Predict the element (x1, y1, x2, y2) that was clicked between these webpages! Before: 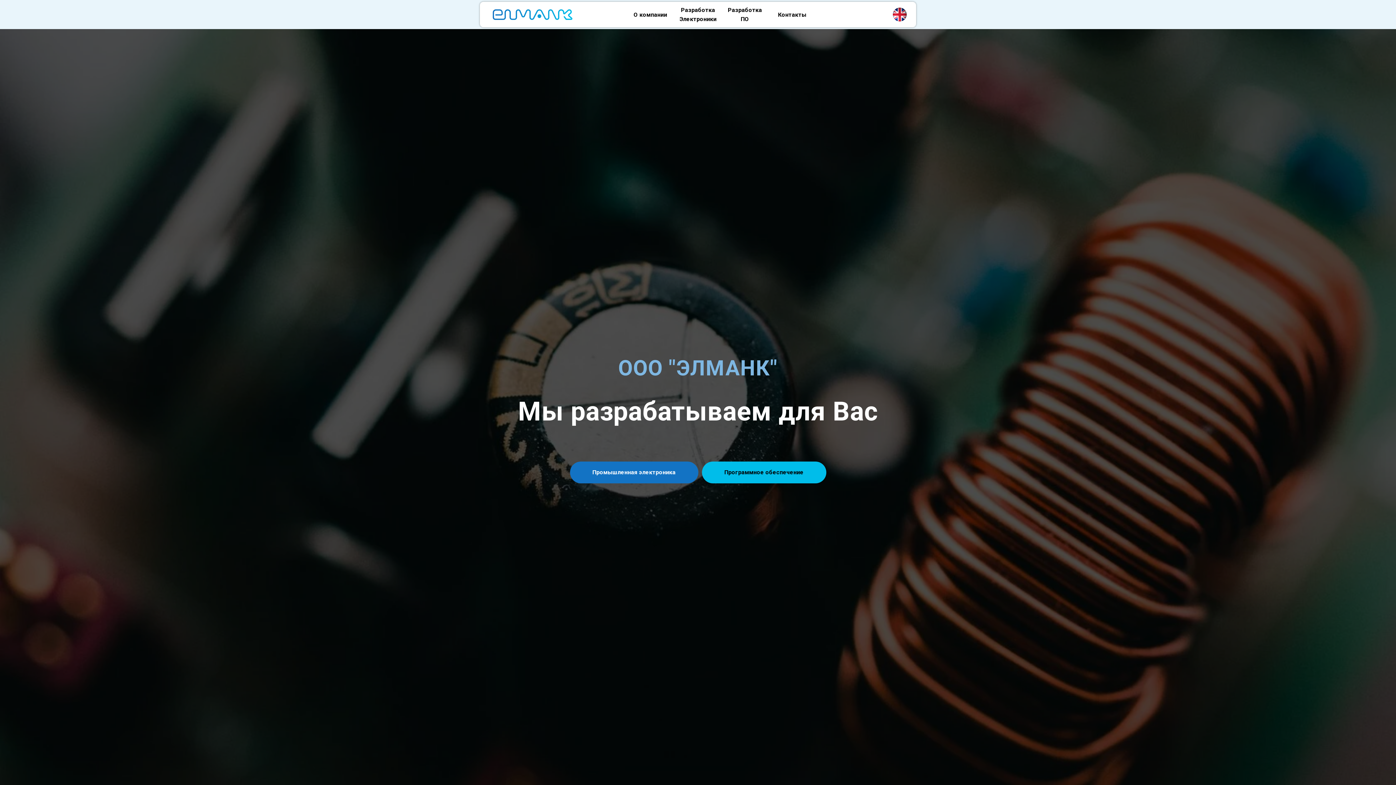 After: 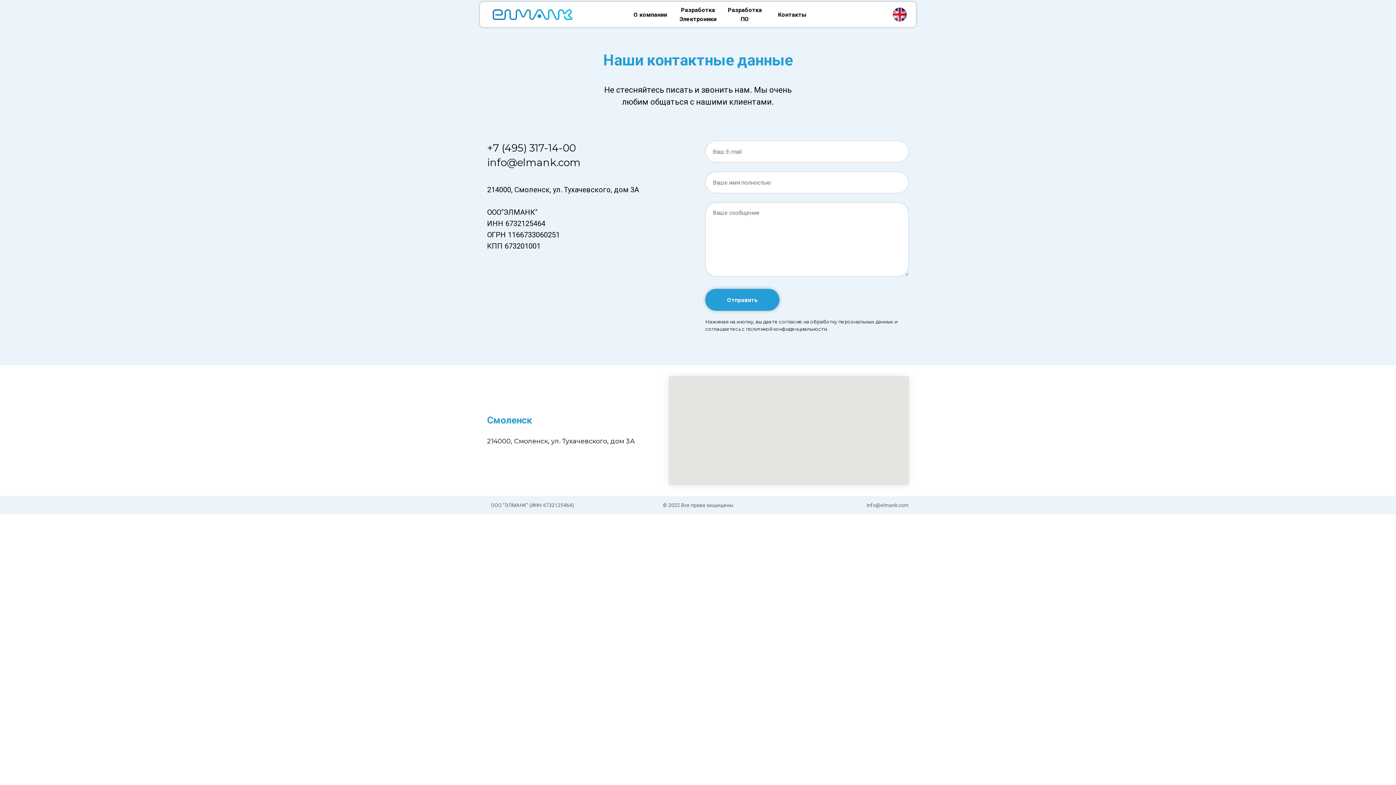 Action: label: Контакты bbox: (778, 11, 806, 18)